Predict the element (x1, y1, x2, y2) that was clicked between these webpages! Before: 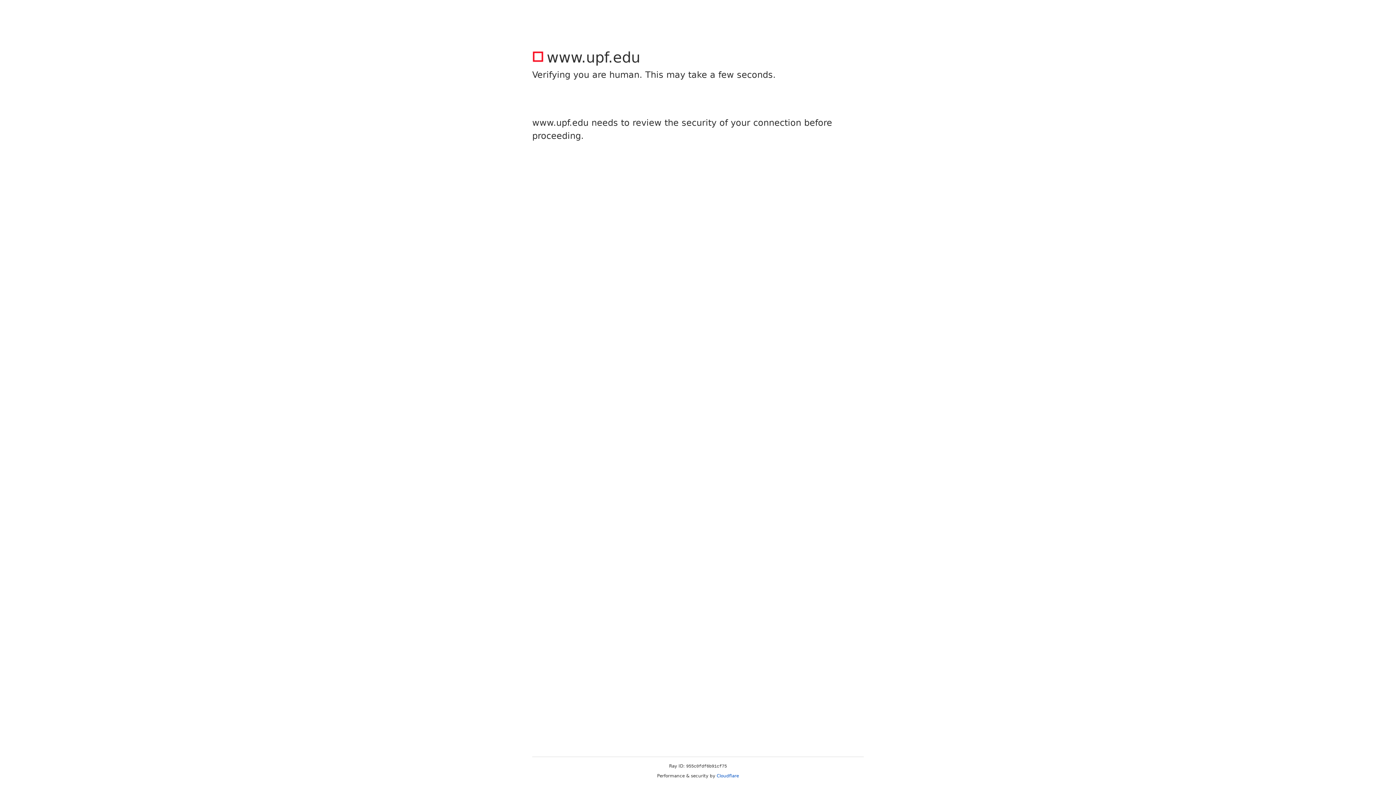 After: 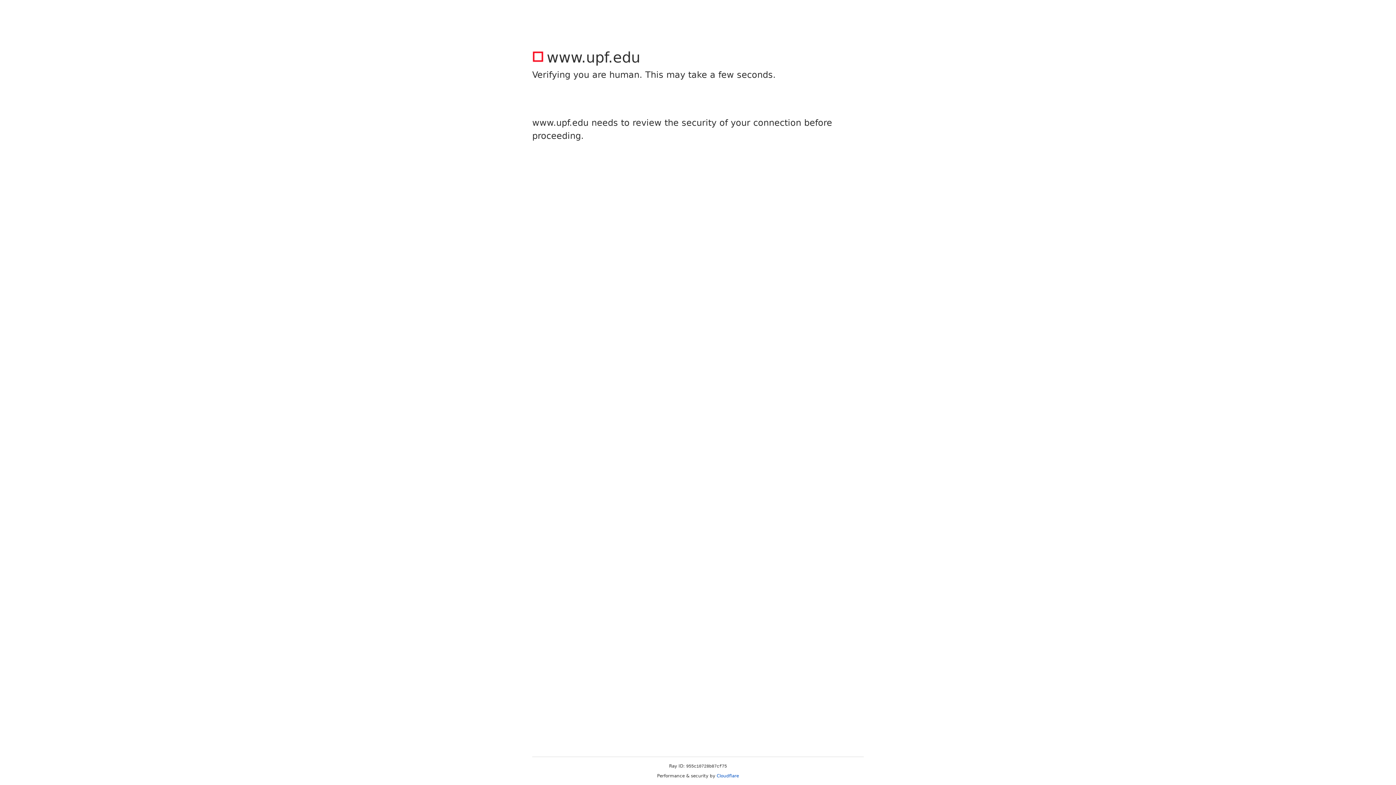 Action: bbox: (716, 773, 739, 778) label: Cloudflare